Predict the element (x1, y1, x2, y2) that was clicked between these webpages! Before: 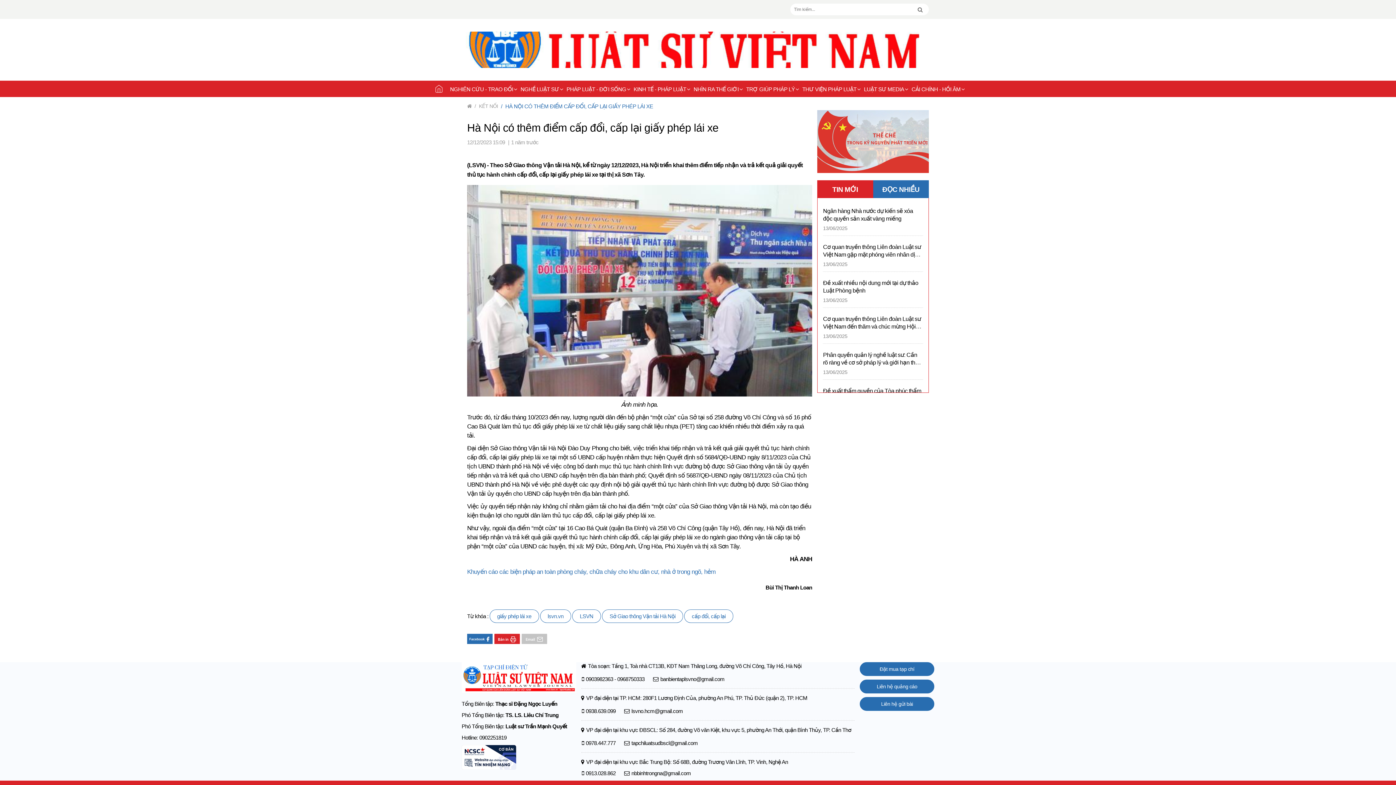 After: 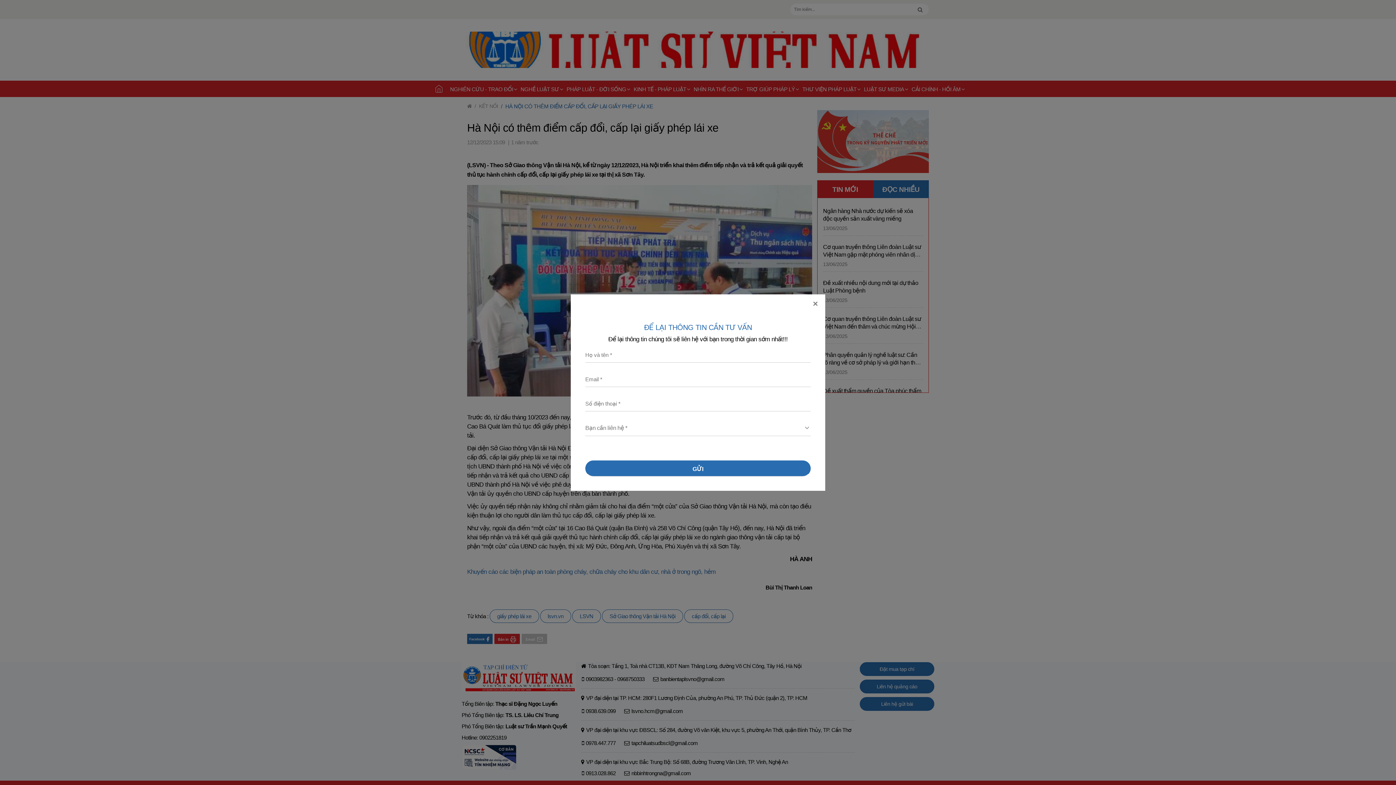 Action: label: Liên hệ gửi bài bbox: (860, 697, 934, 711)